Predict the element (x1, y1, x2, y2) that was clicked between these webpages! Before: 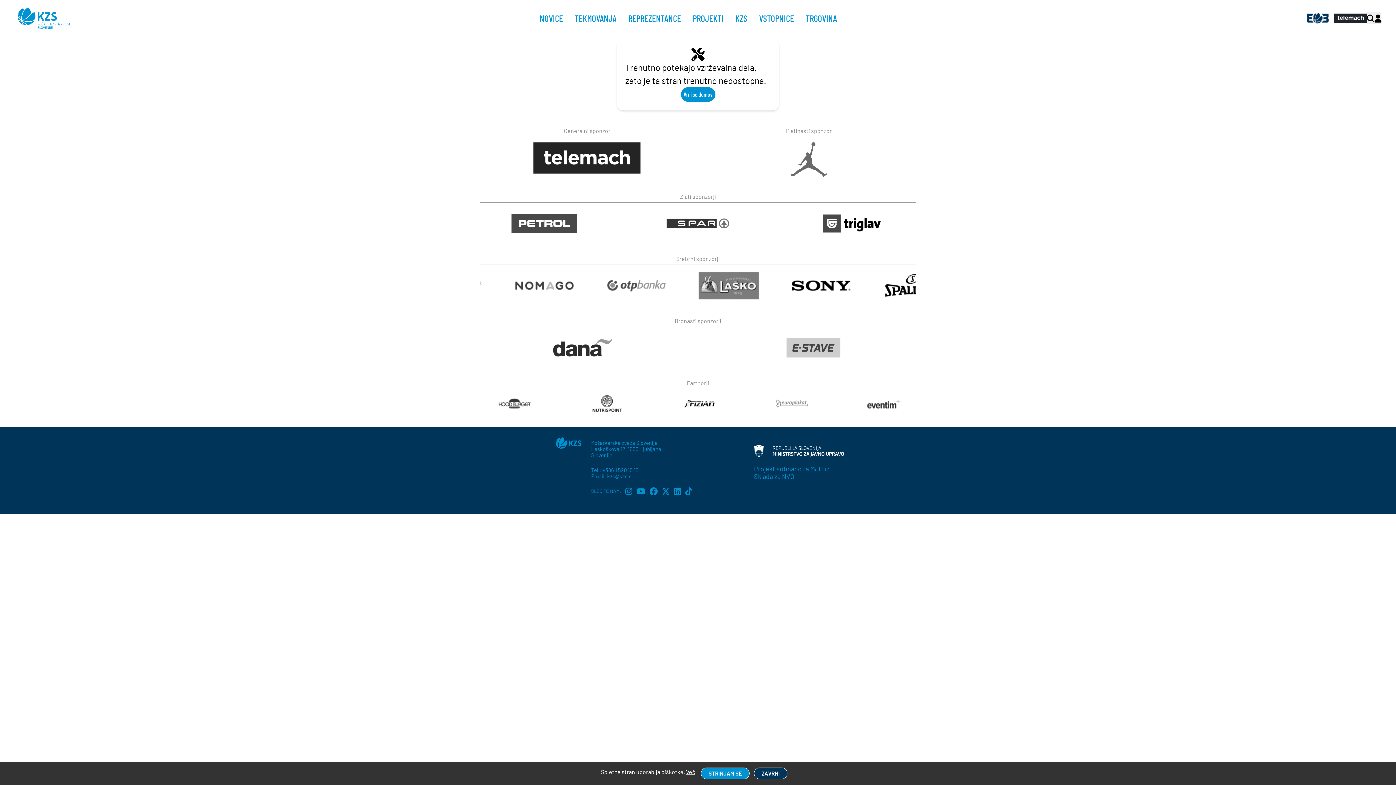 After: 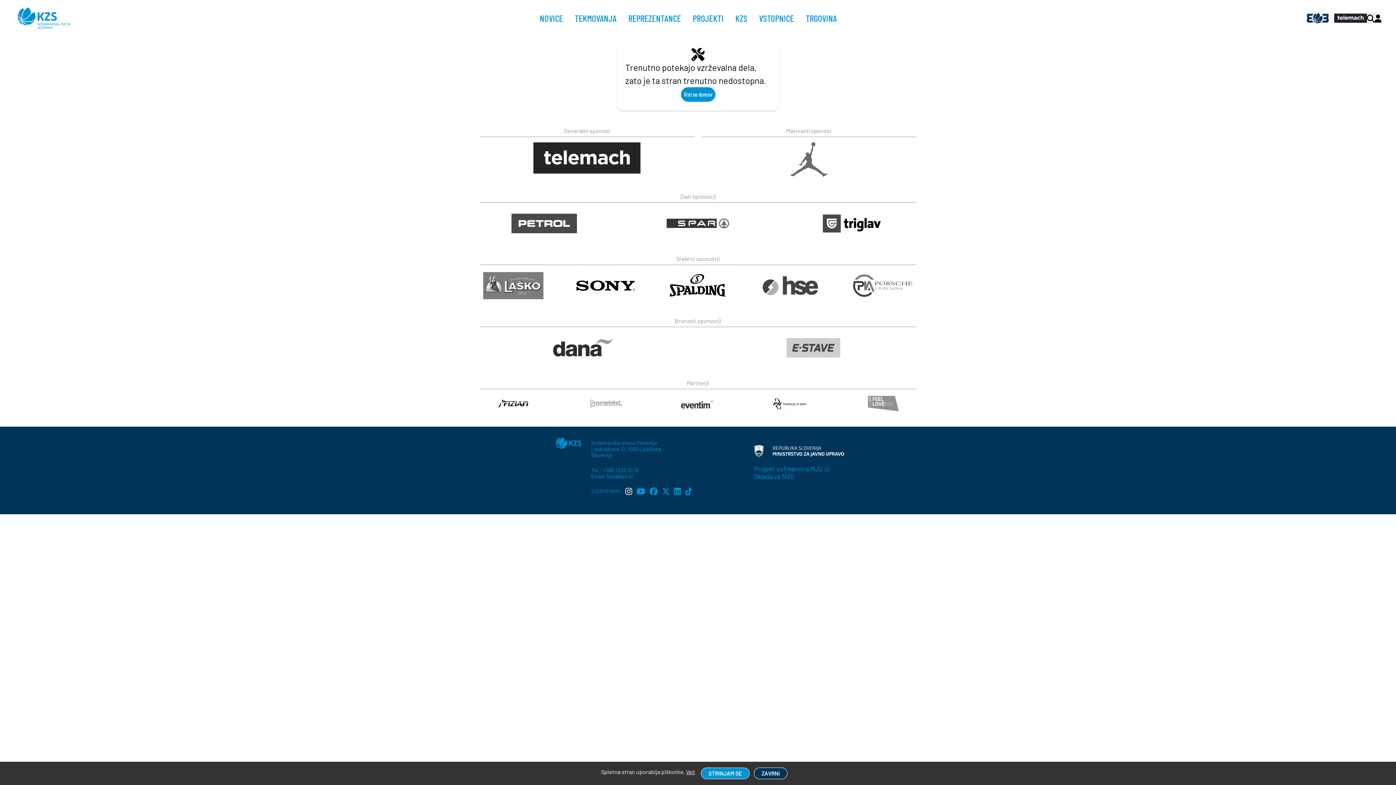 Action: bbox: (625, 486, 632, 496)